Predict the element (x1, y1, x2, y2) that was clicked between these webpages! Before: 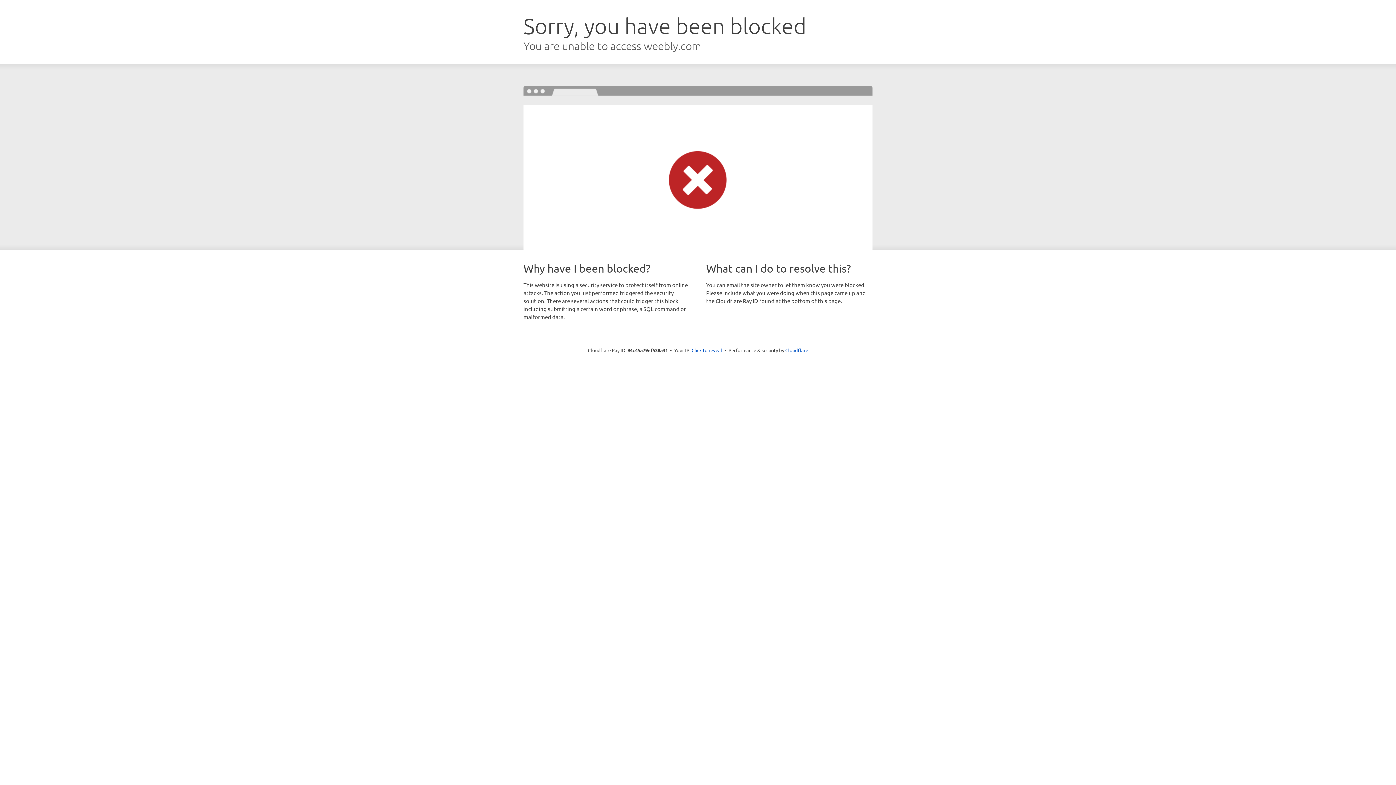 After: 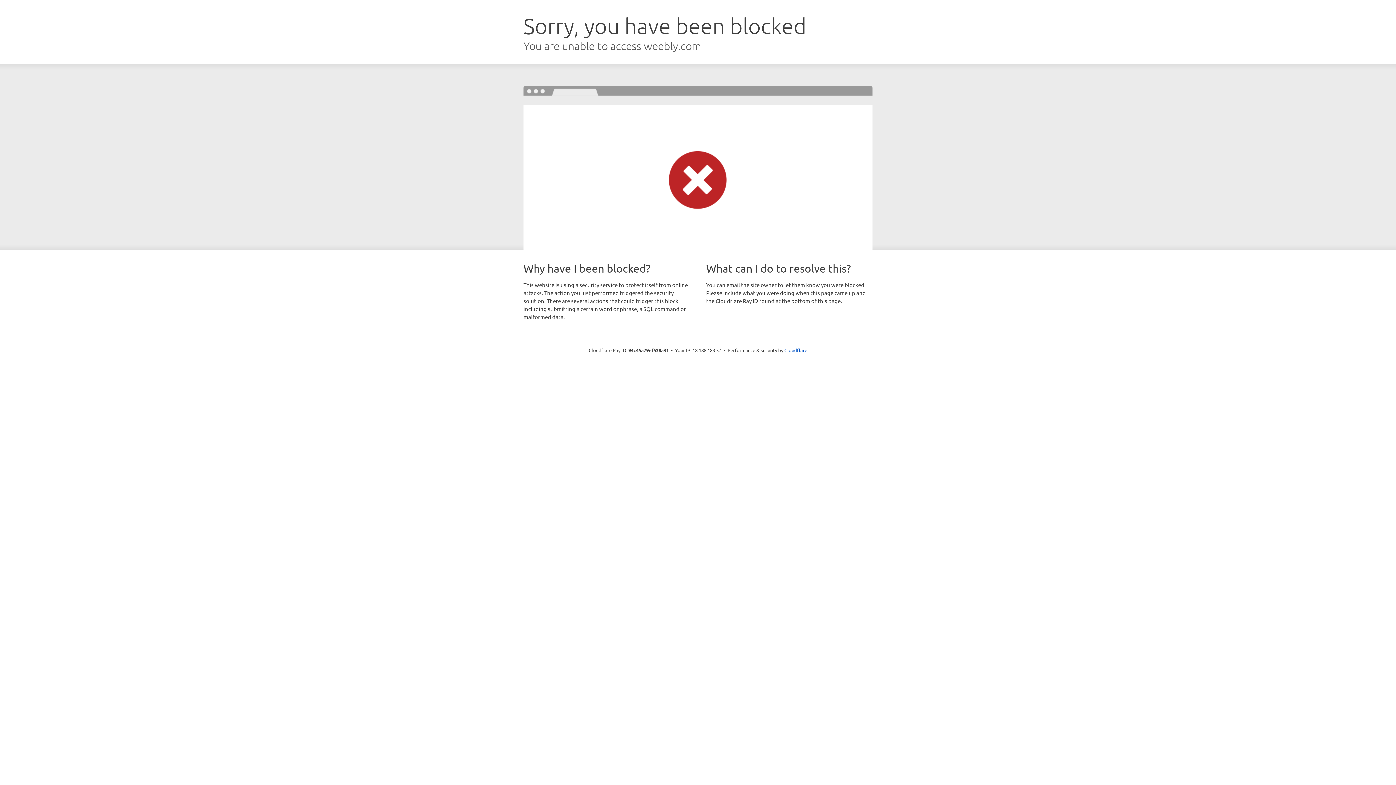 Action: label: Click to reveal bbox: (691, 346, 722, 353)